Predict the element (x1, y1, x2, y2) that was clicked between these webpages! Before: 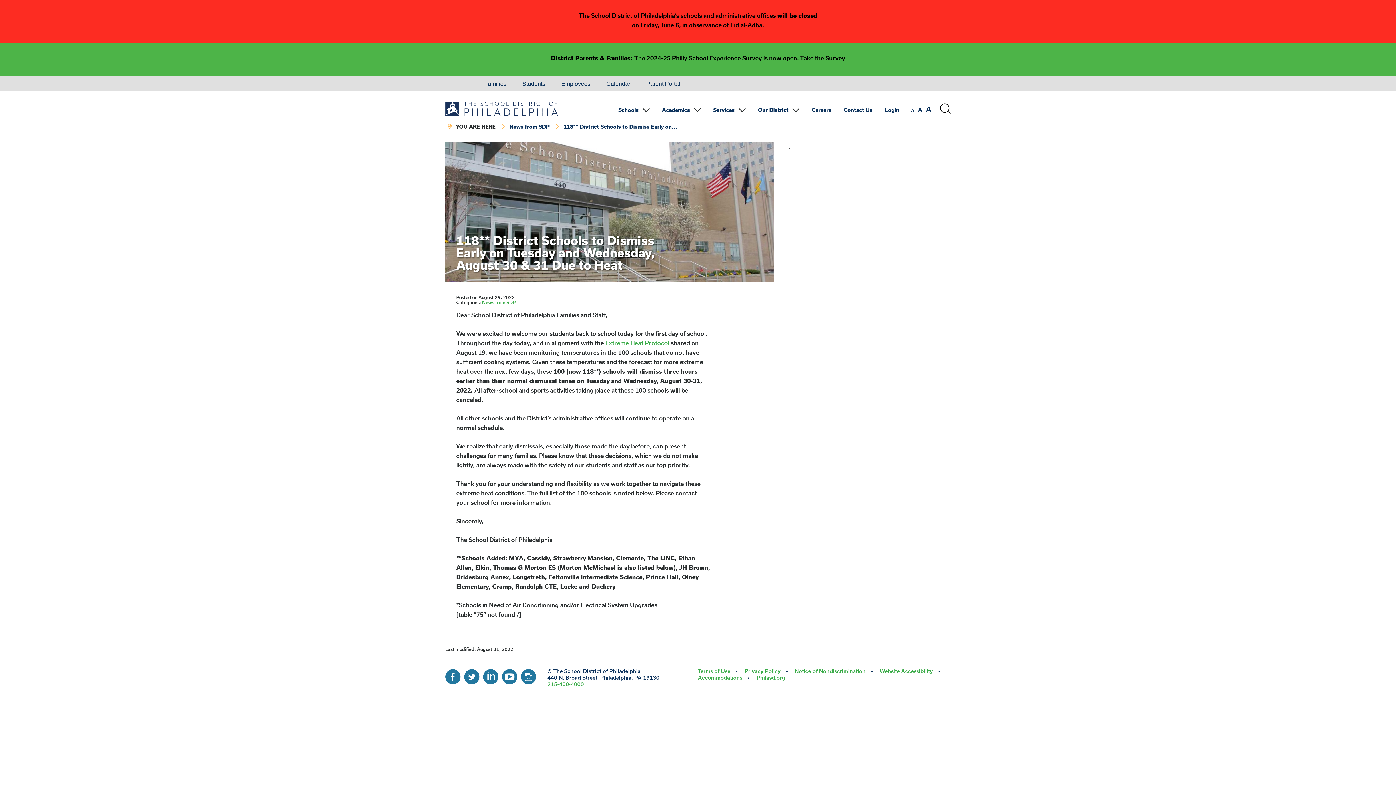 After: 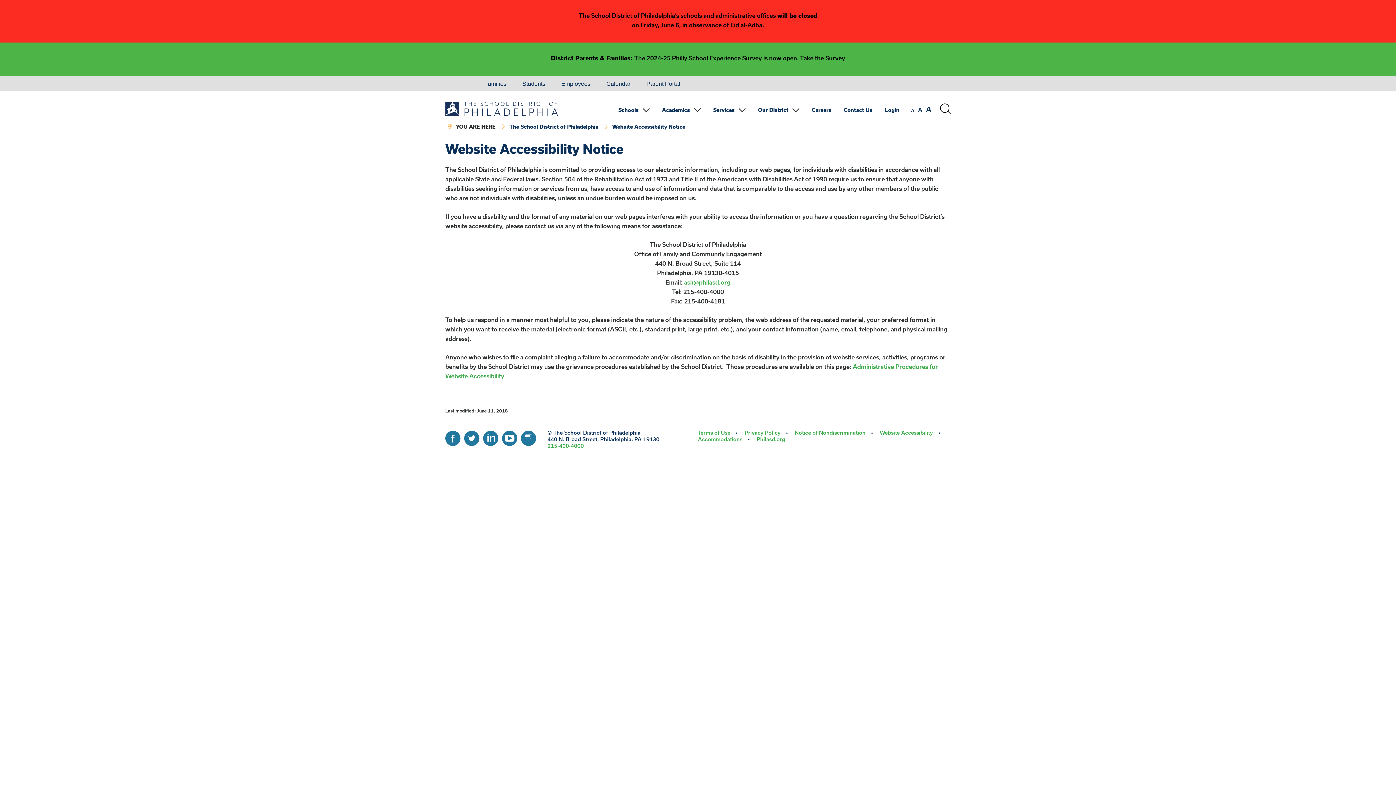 Action: label: Website Accessibility bbox: (880, 668, 933, 674)